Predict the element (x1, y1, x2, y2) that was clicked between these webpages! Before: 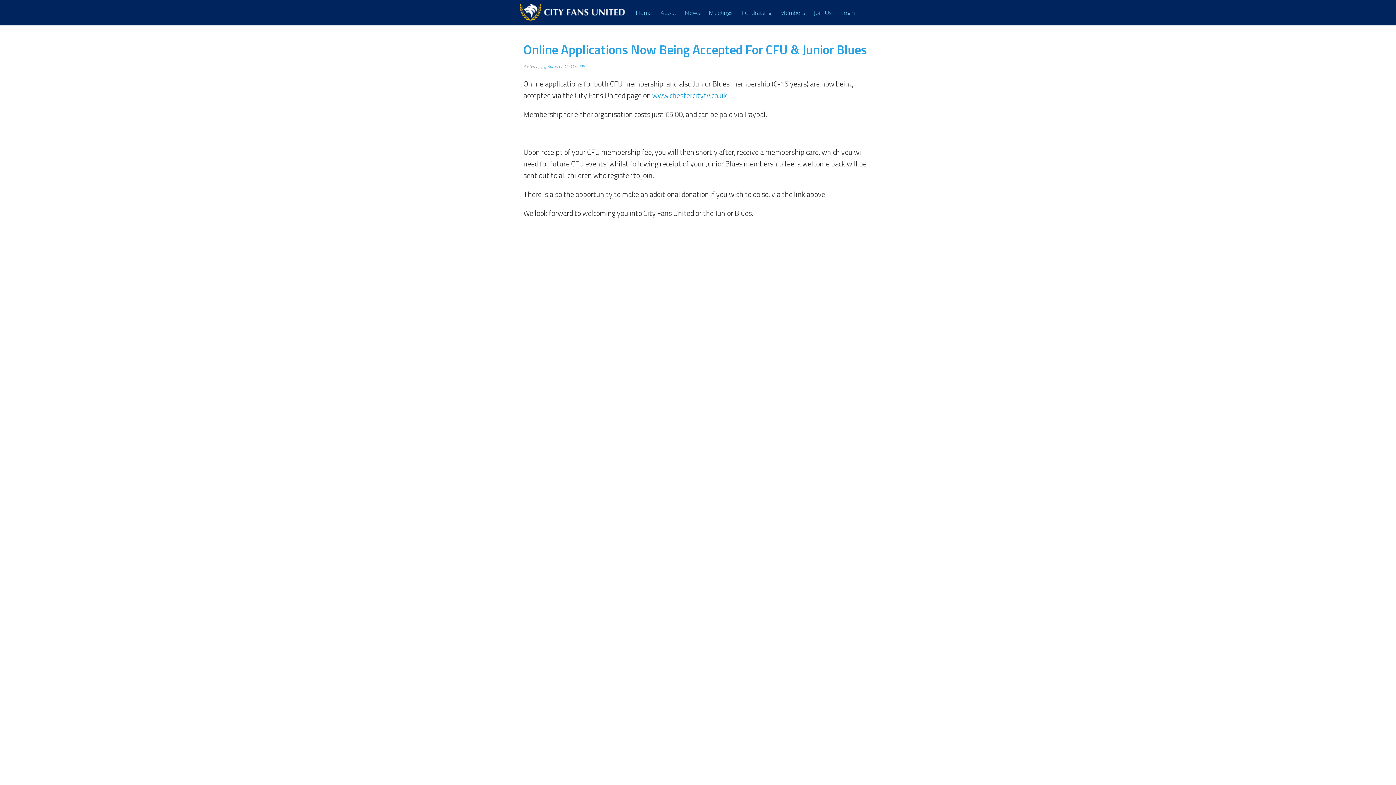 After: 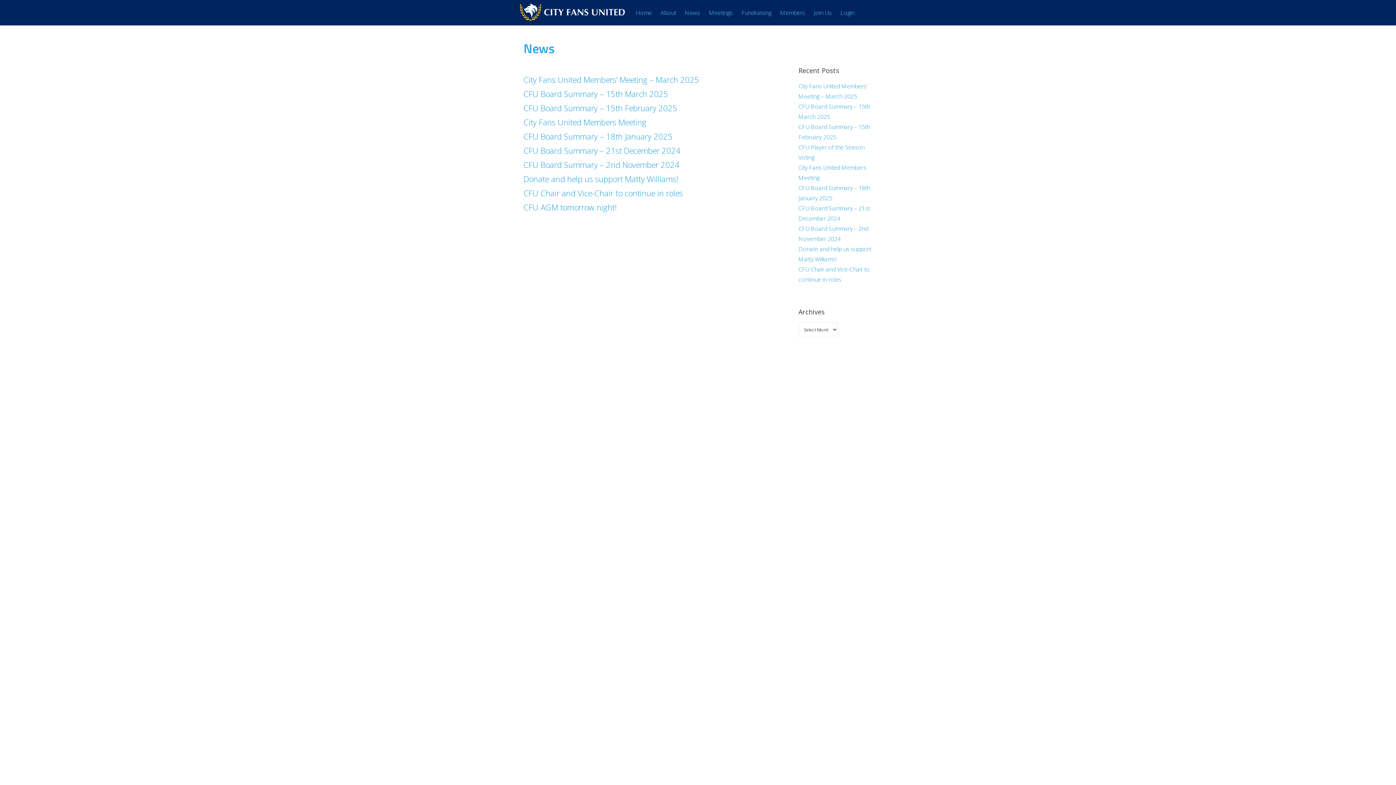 Action: bbox: (681, 4, 704, 21) label: News